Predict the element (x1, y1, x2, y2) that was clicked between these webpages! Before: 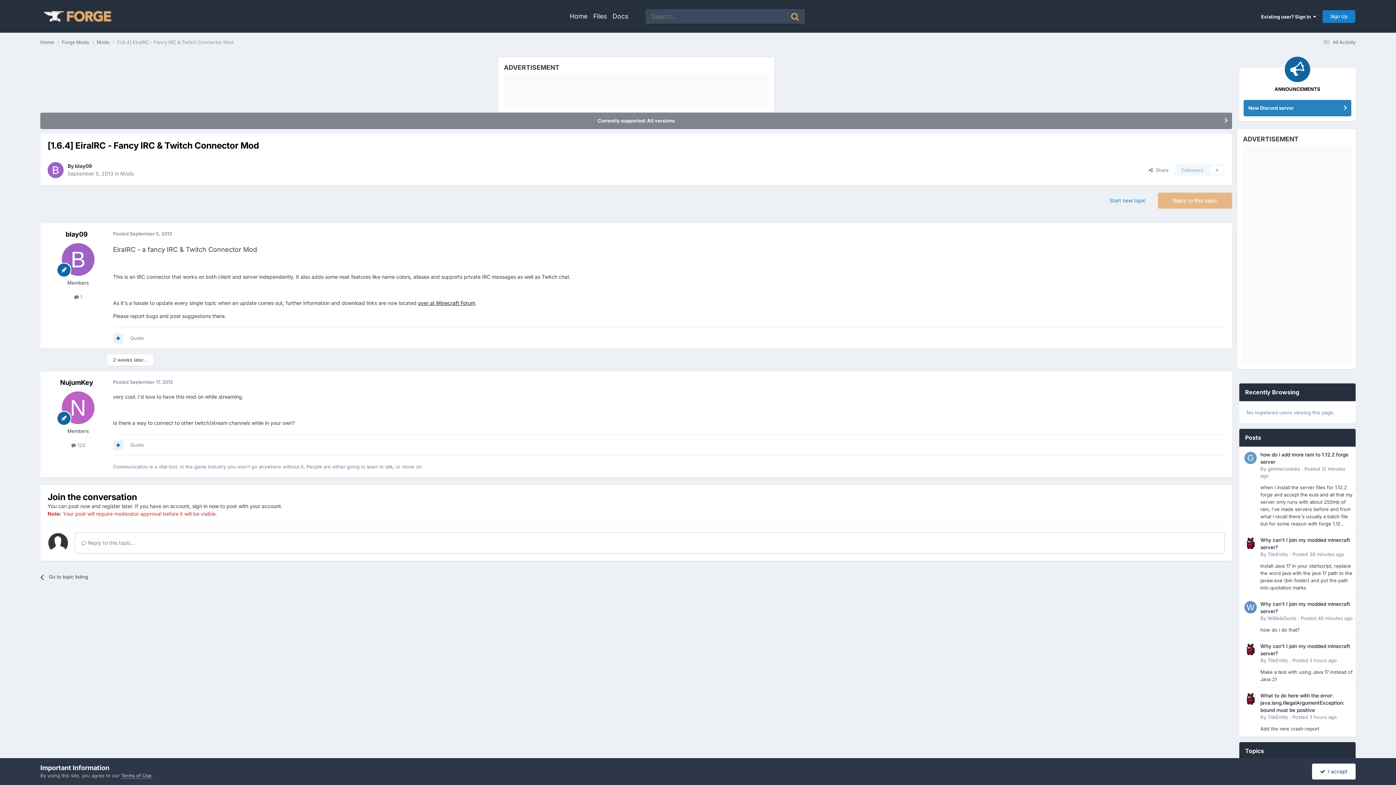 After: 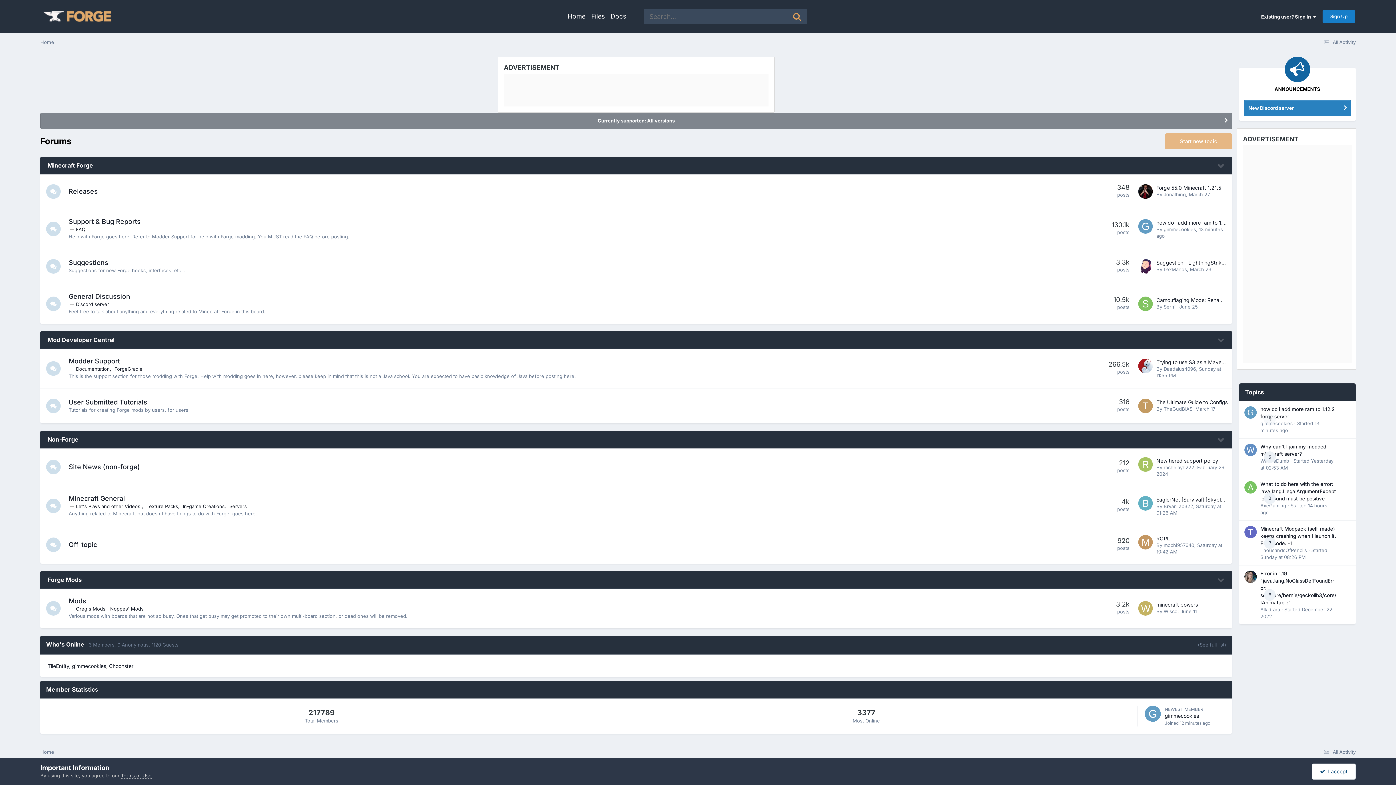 Action: label: Home  bbox: (40, 38, 61, 45)